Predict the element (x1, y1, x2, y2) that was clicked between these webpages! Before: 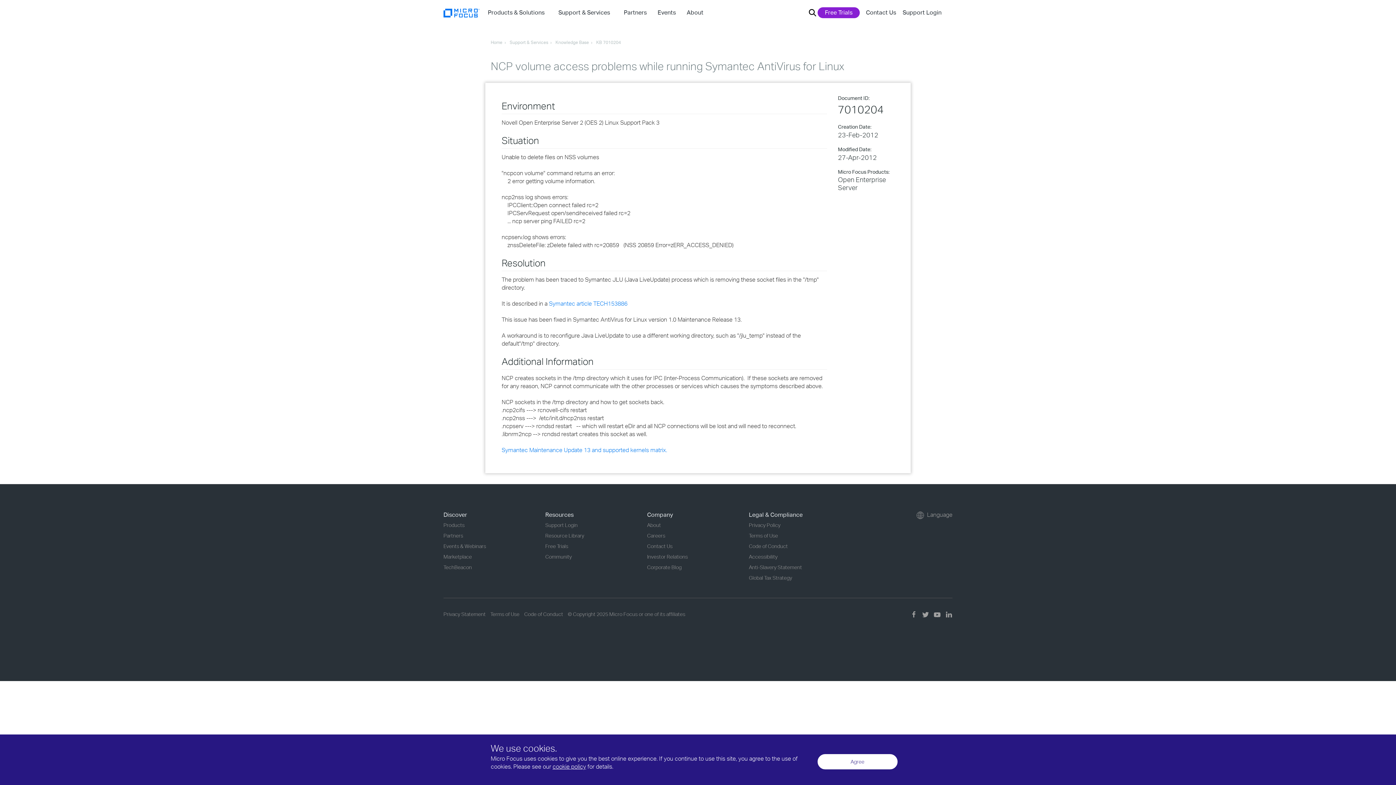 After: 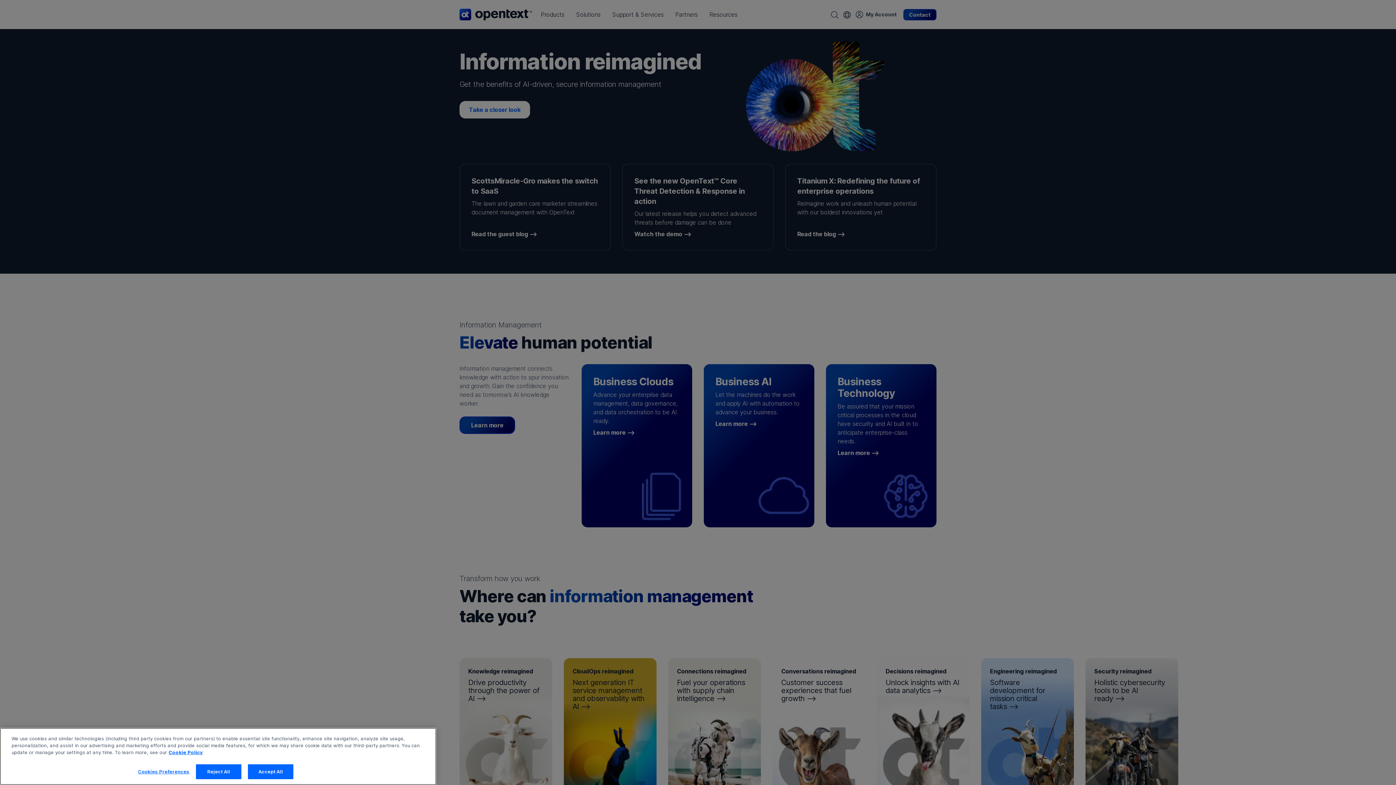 Action: bbox: (443, 8, 480, 17)